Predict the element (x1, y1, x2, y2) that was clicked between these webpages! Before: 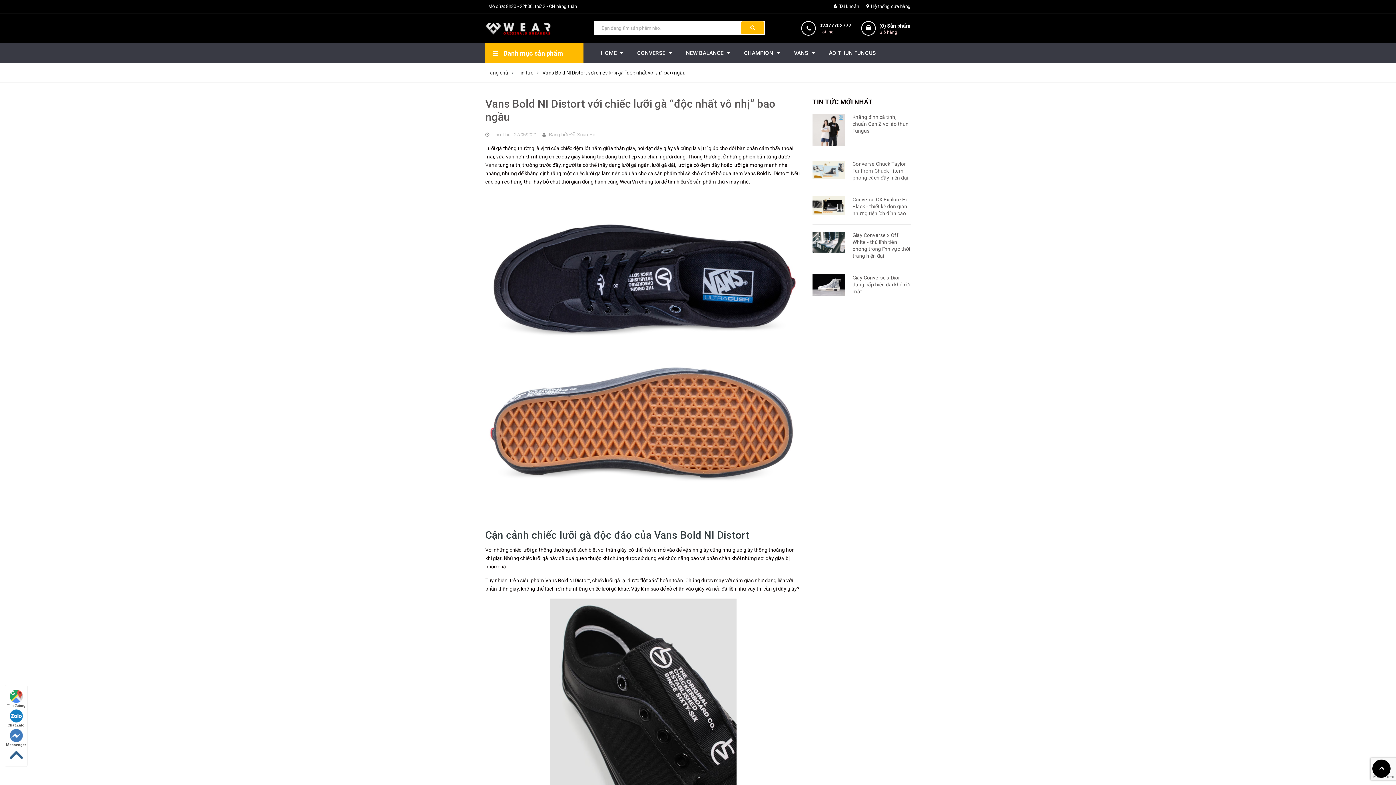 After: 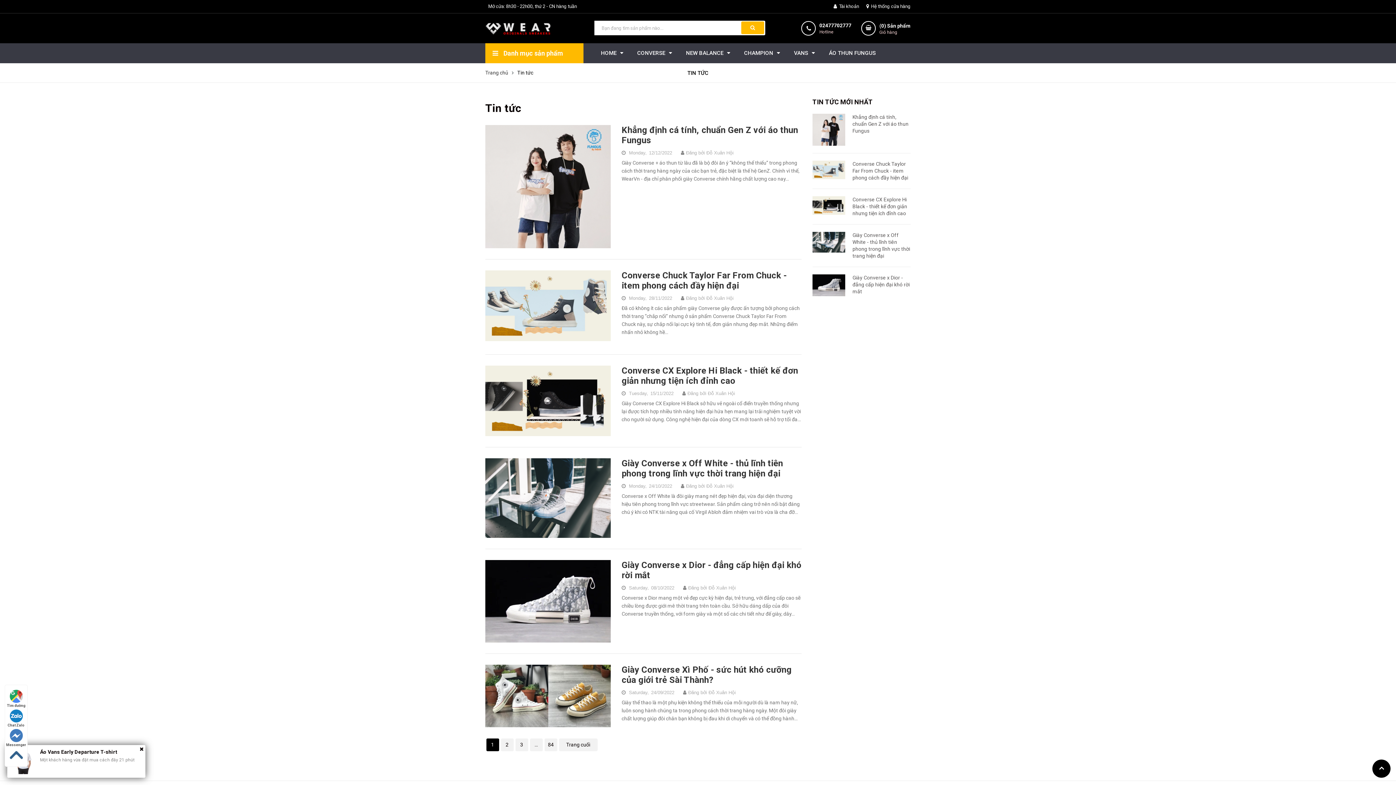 Action: bbox: (812, 98, 873, 105) label: TIN TỨC MỚI NHẤT